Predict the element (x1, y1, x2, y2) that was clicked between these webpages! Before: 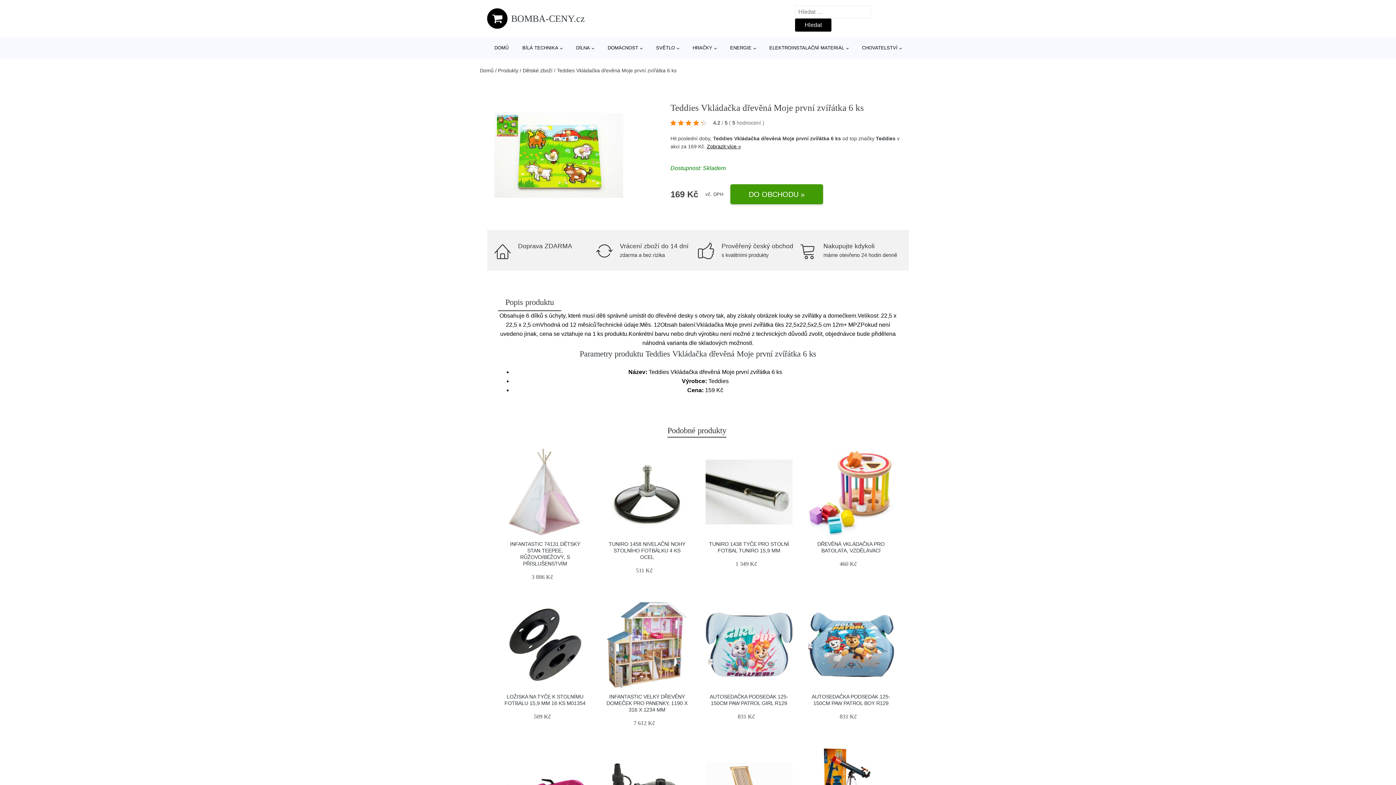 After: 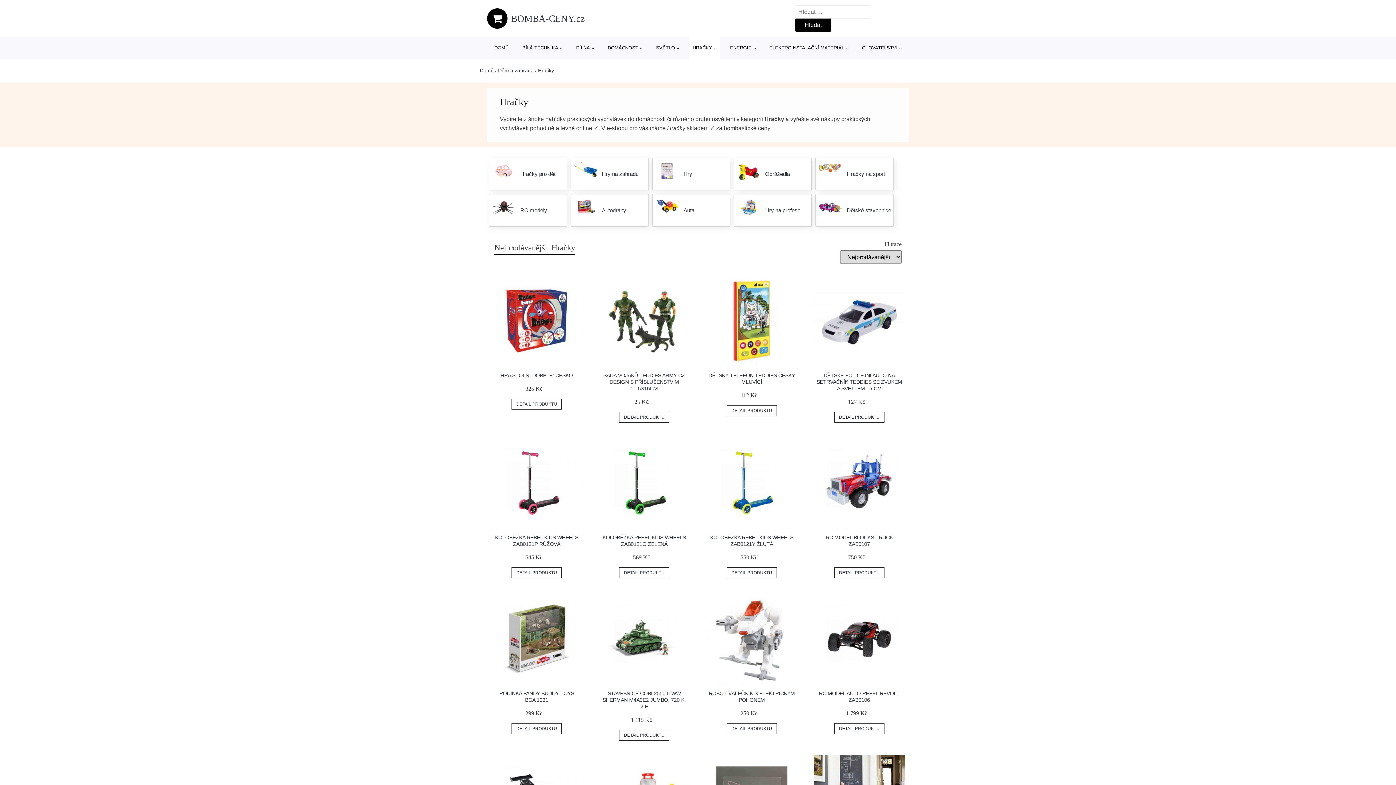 Action: label: HRAČKY bbox: (689, 37, 720, 58)